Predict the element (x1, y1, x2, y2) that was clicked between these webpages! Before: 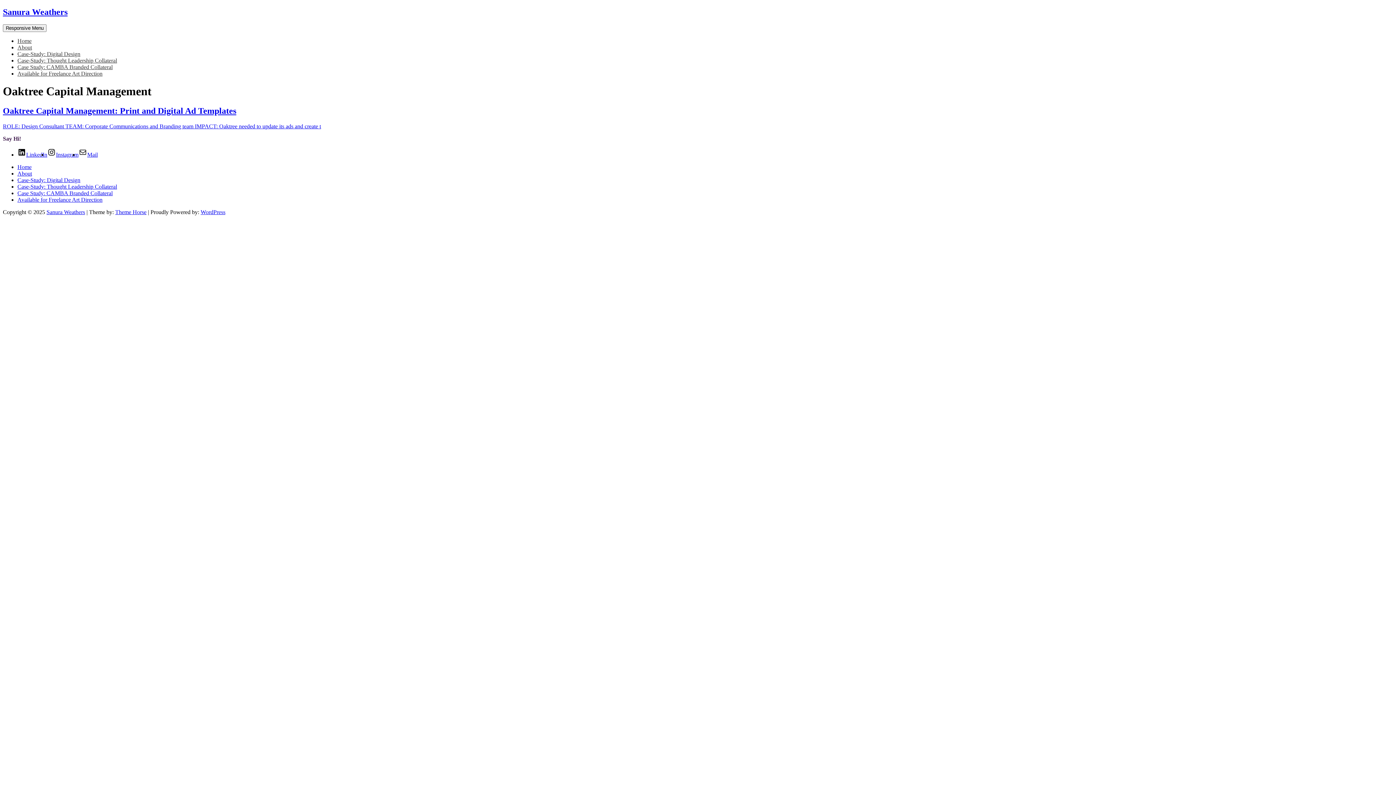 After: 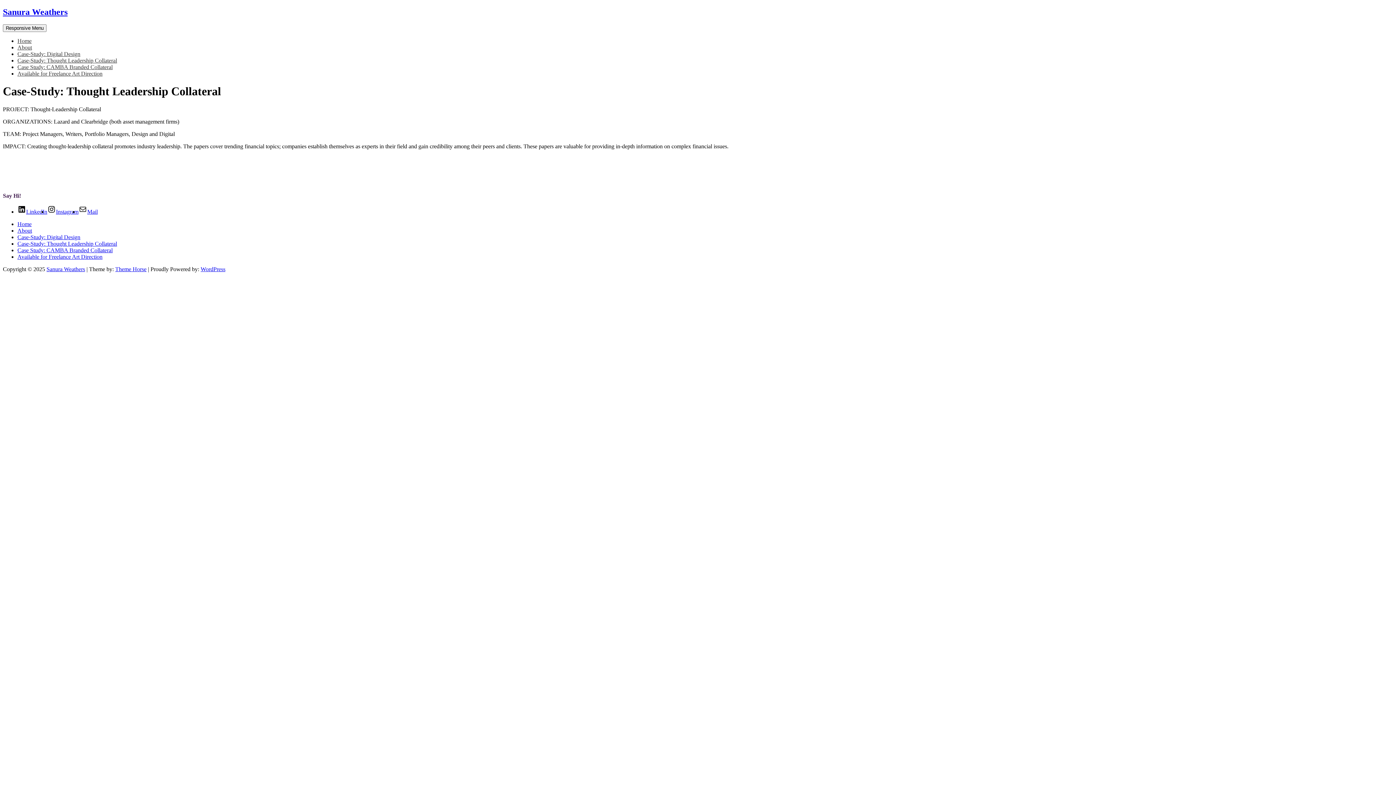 Action: bbox: (17, 57, 117, 63) label: Case-Study: Thought Leadership Collateral